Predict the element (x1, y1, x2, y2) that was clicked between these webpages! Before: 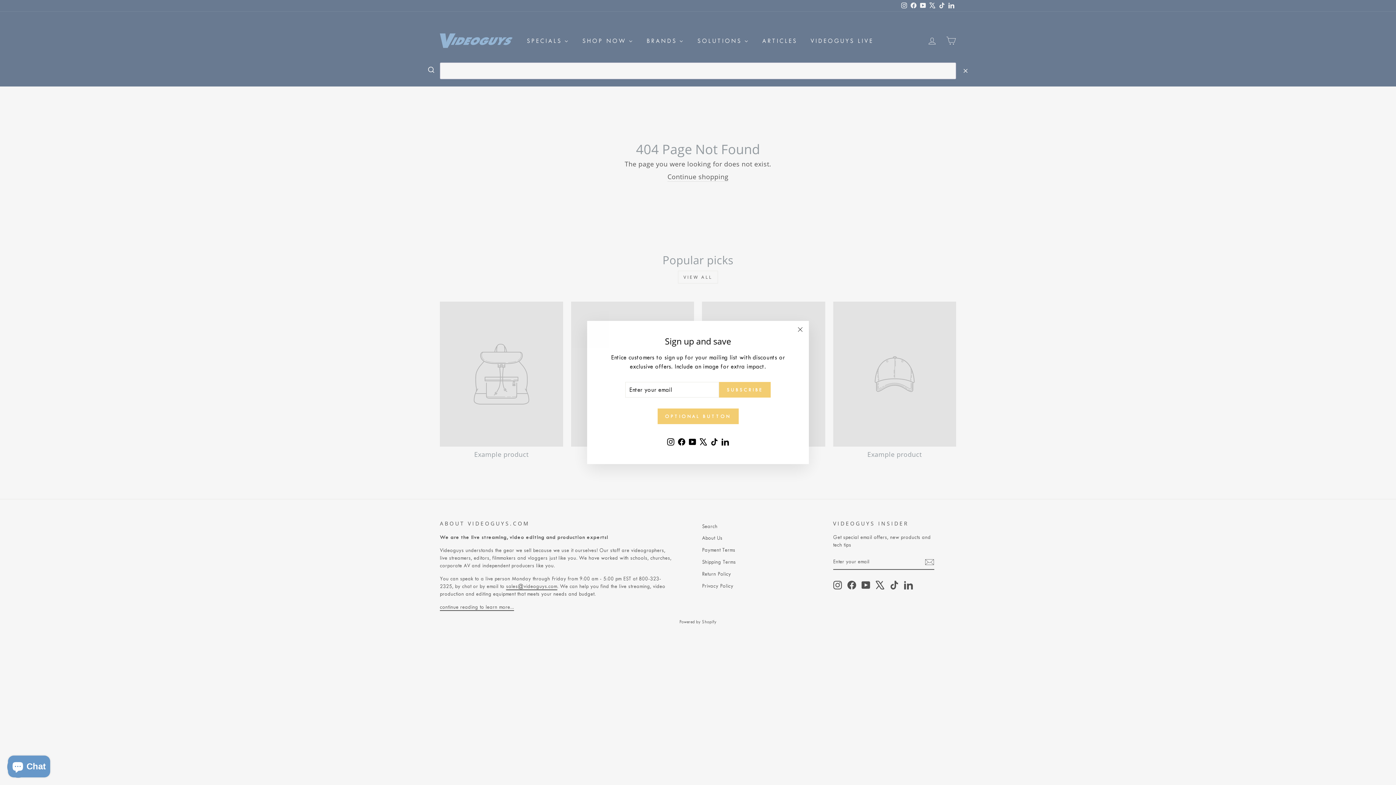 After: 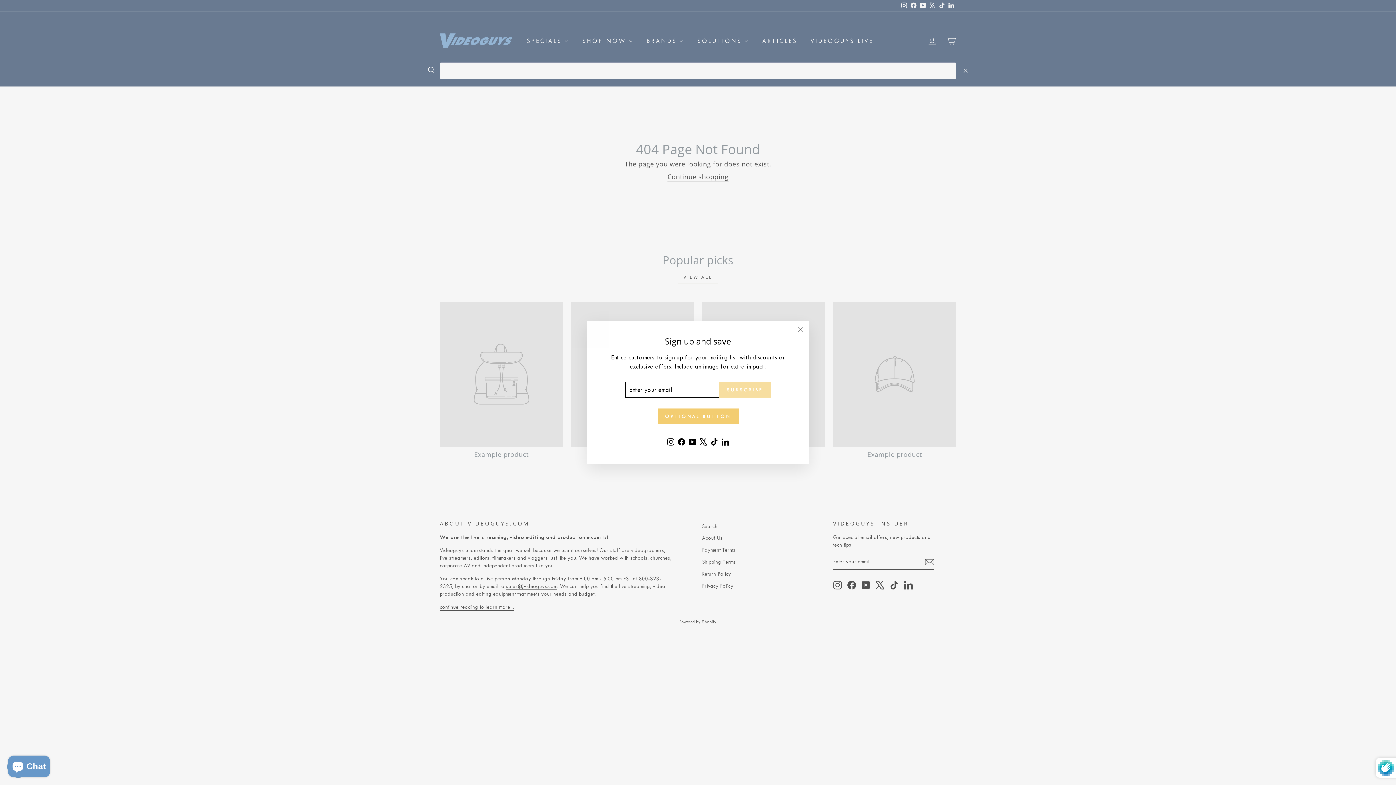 Action: label: SUBSCRIBE bbox: (719, 384, 770, 399)